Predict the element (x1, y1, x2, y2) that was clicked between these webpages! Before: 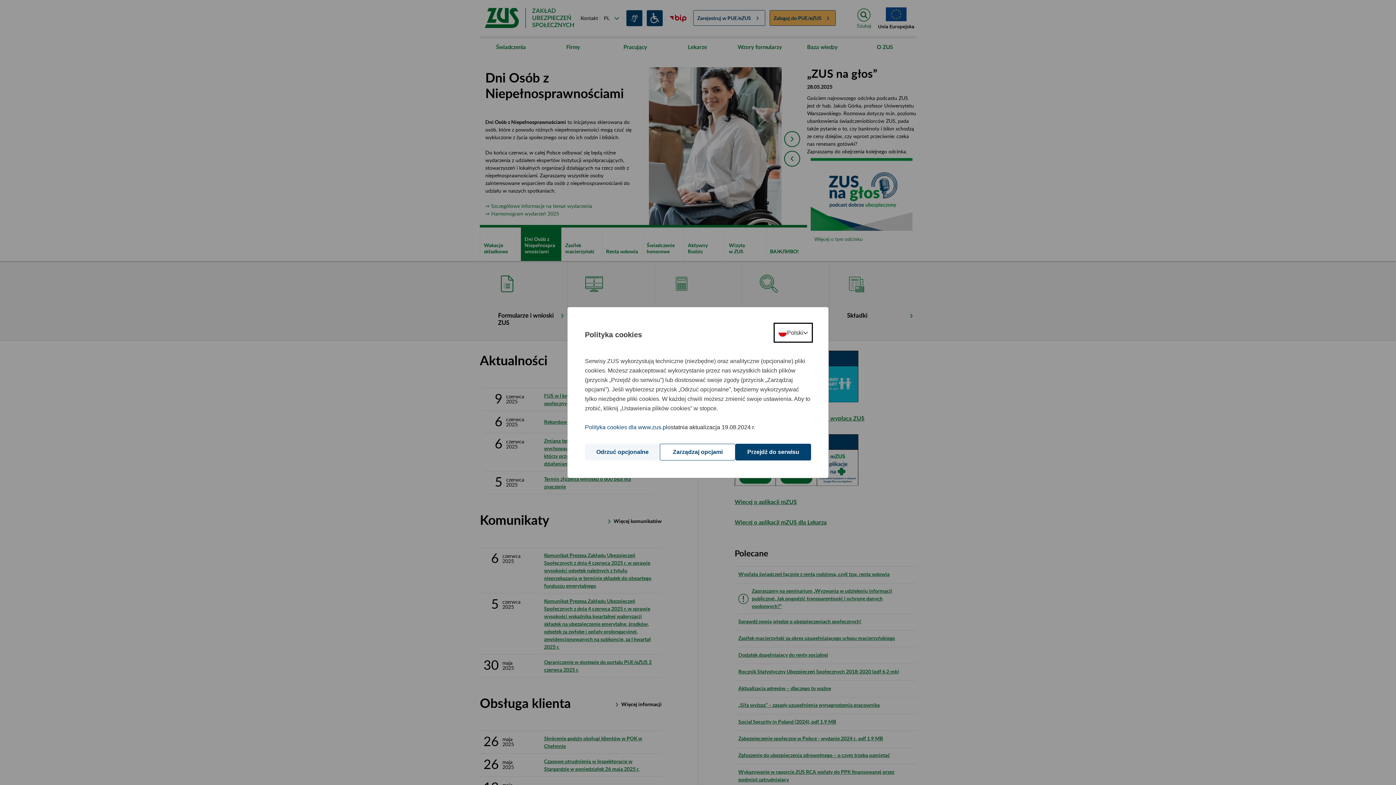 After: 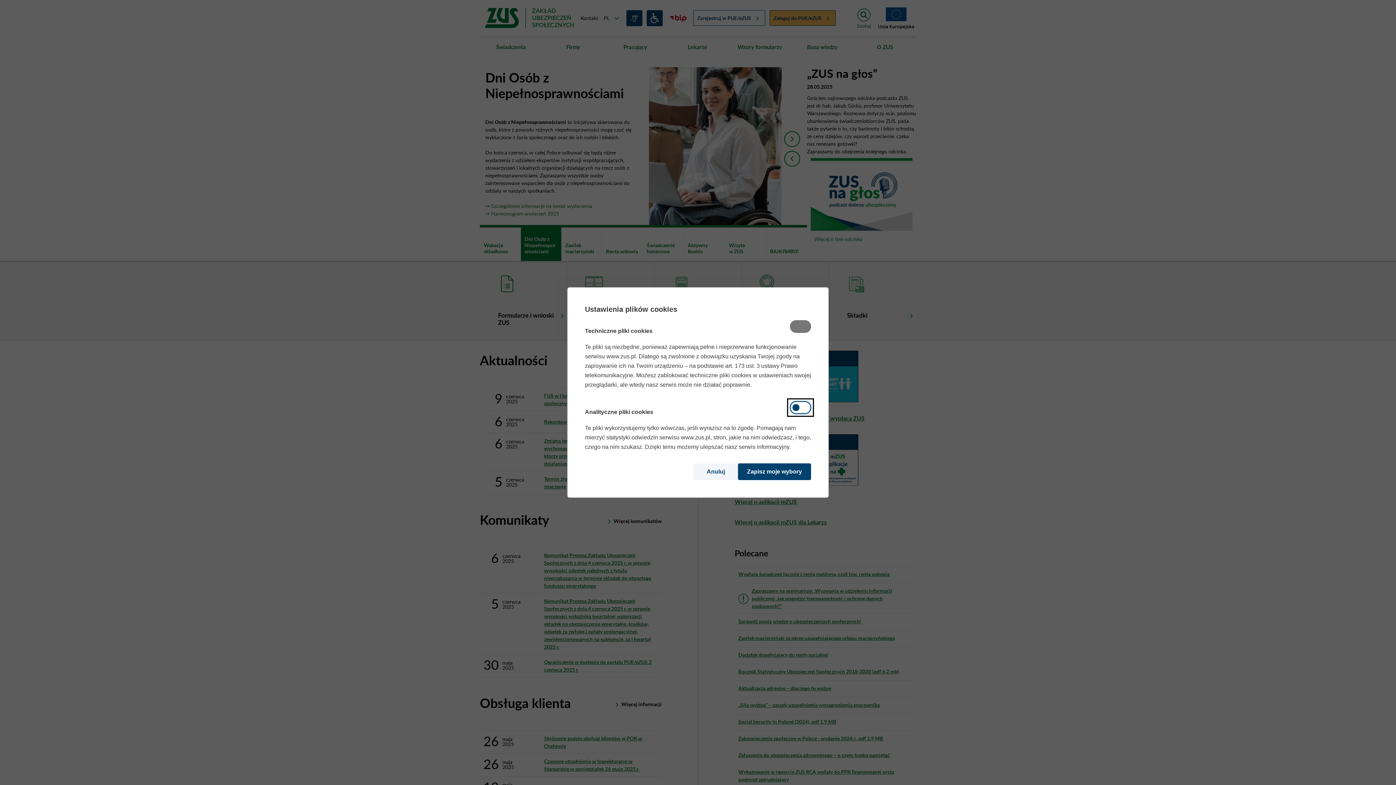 Action: bbox: (660, 444, 735, 460) label: Zarządzaj opcjami